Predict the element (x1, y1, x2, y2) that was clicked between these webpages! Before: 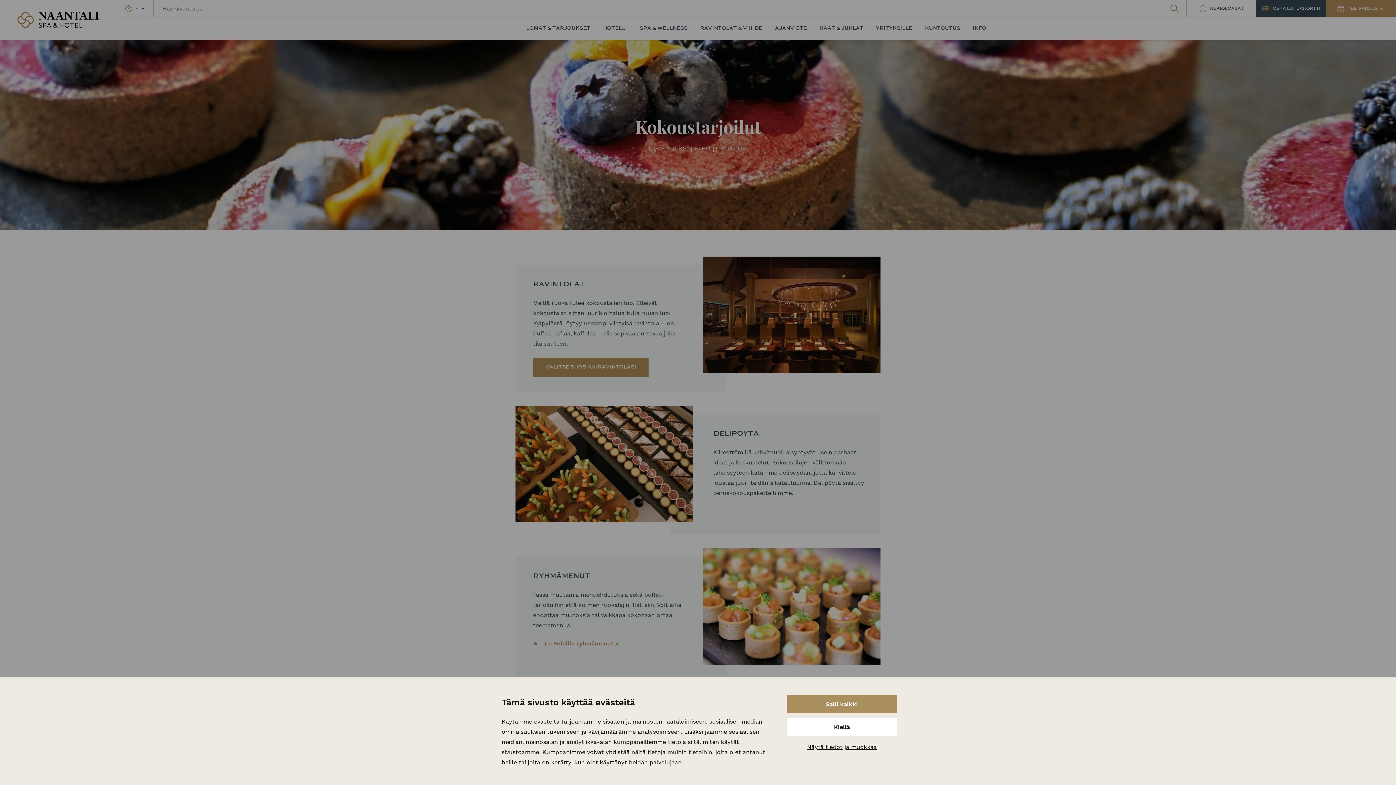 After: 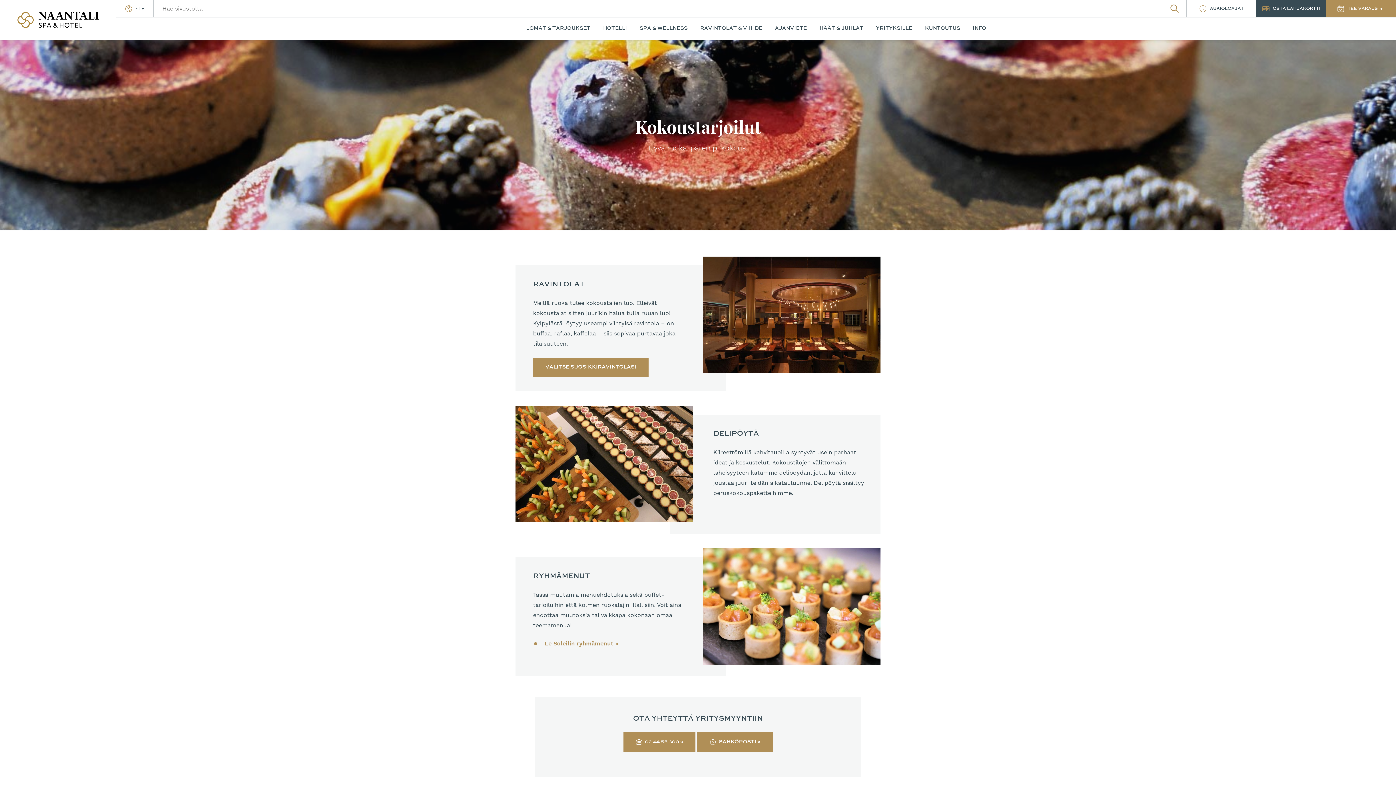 Action: label: Kiellä bbox: (786, 718, 897, 736)